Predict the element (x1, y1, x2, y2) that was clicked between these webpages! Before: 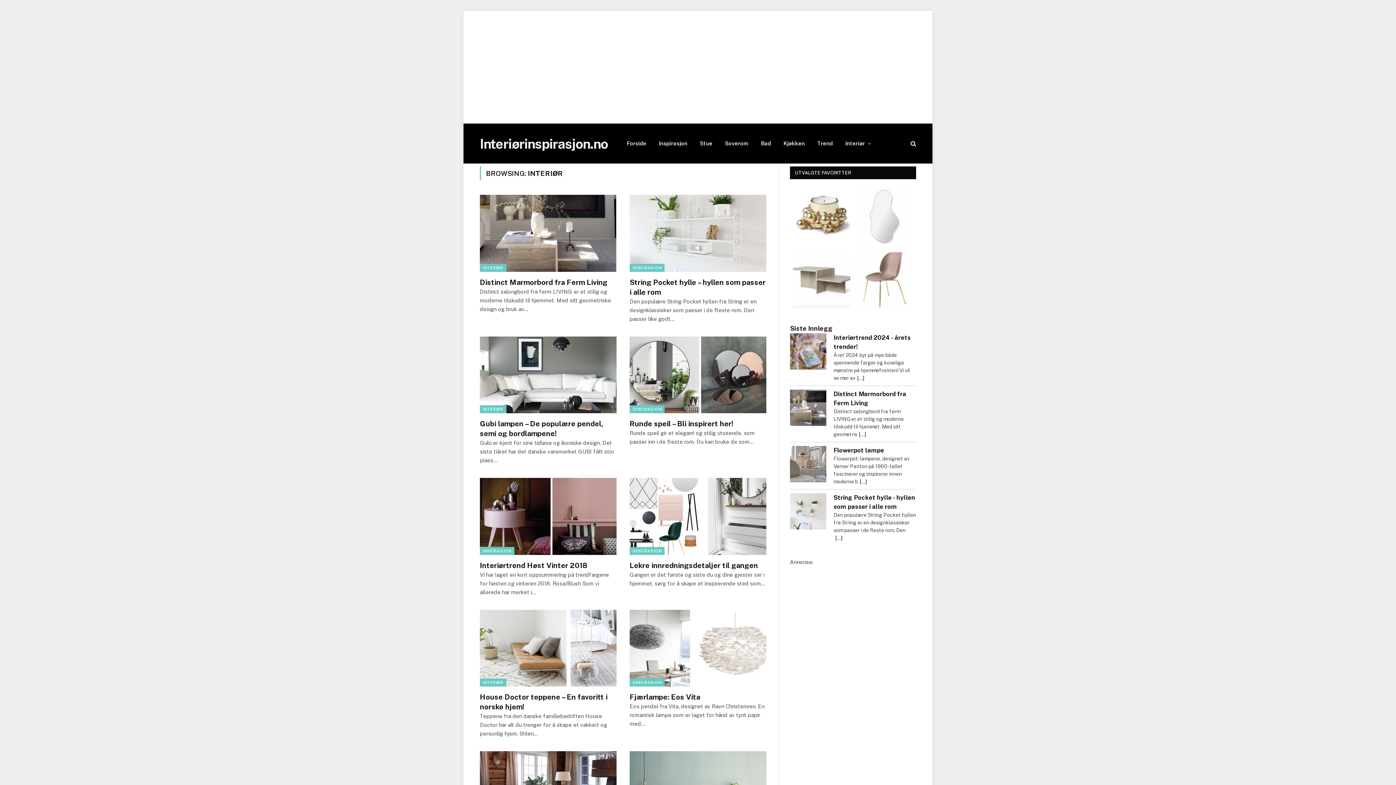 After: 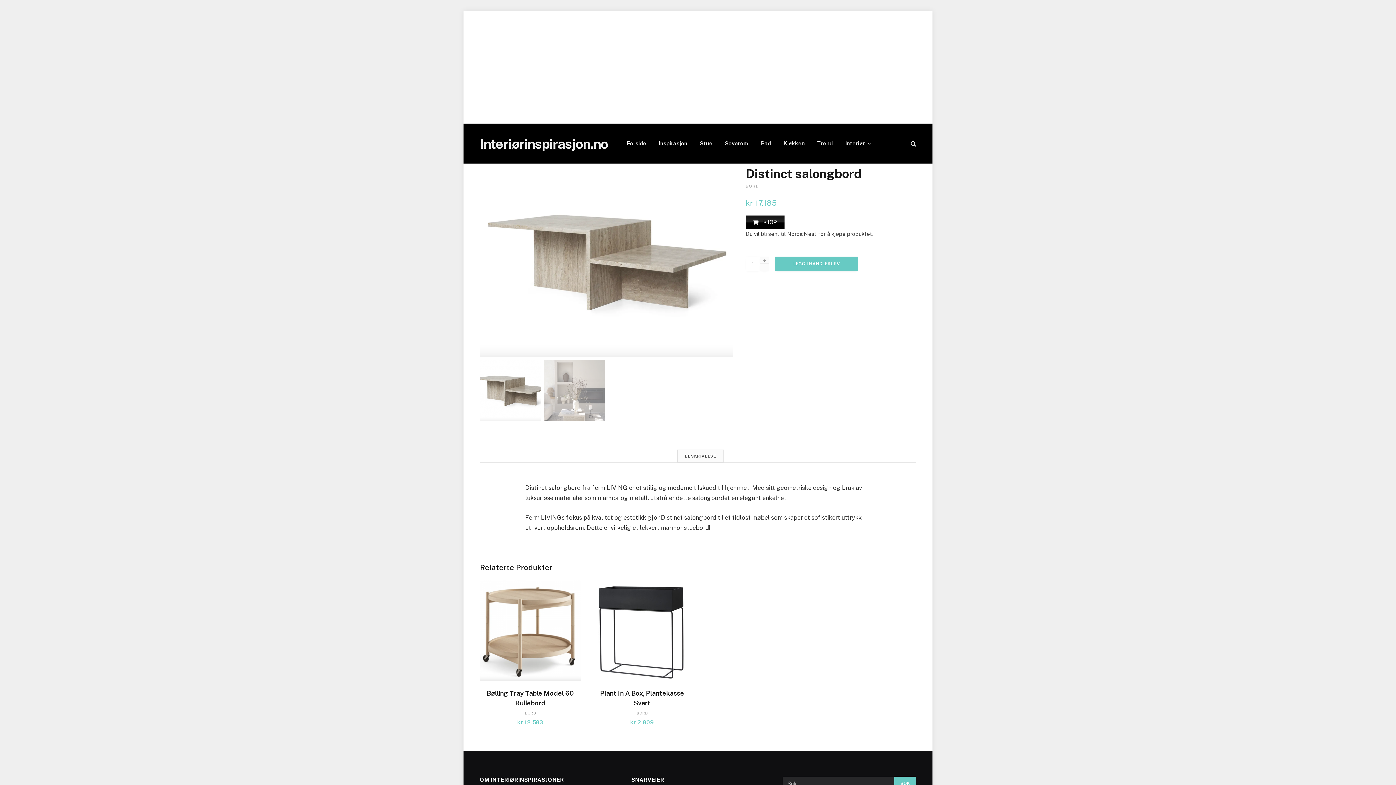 Action: bbox: (793, 252, 850, 307)